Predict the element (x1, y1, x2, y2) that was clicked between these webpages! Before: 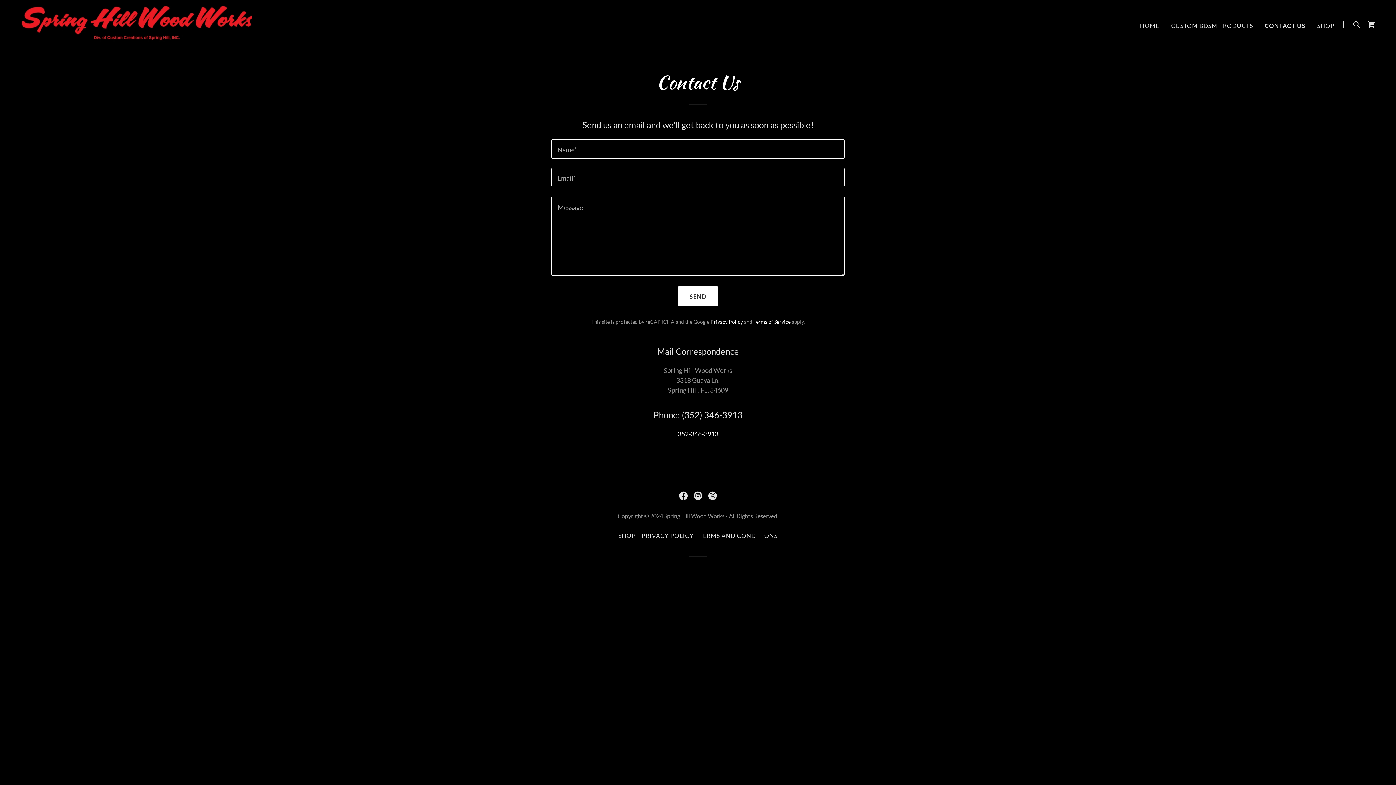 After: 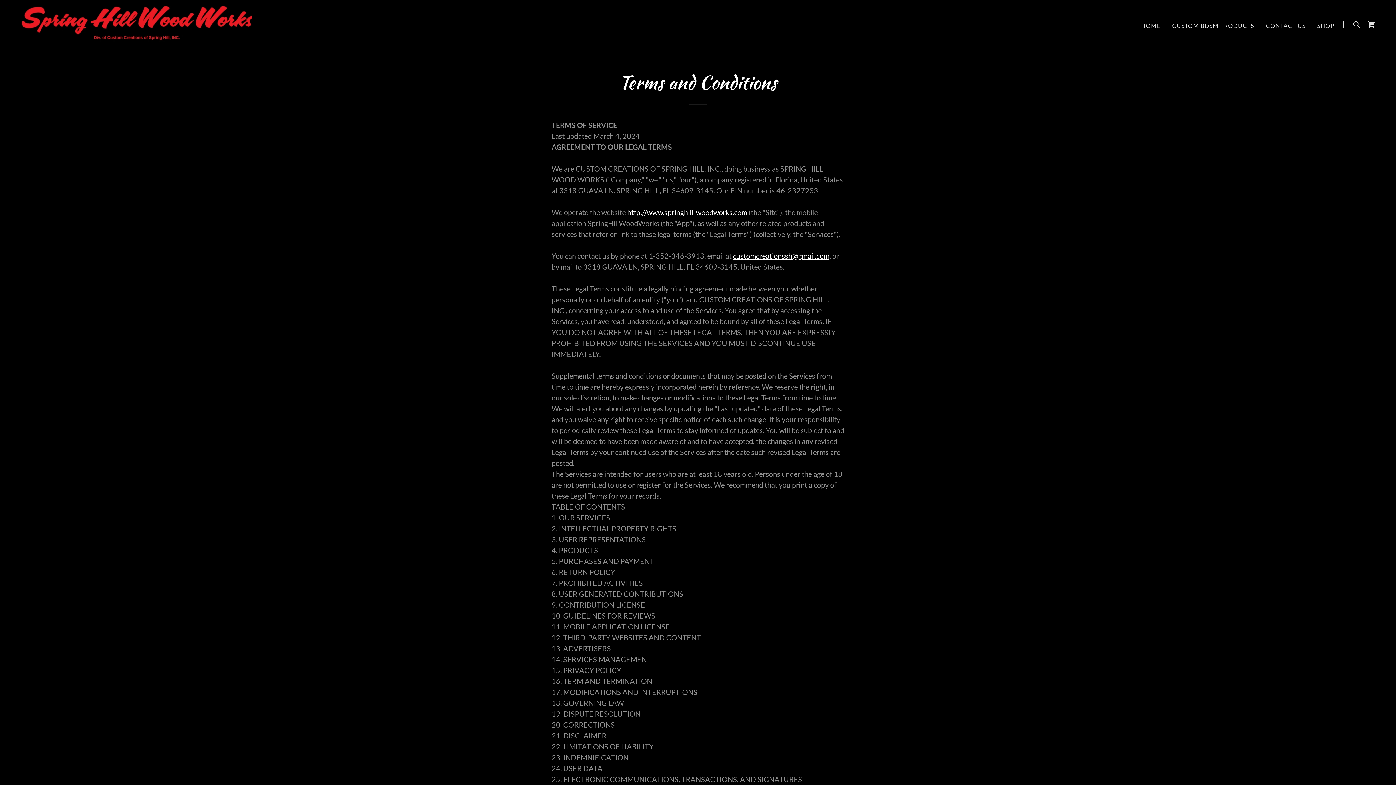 Action: bbox: (696, 529, 780, 542) label: TERMS AND CONDITIONS